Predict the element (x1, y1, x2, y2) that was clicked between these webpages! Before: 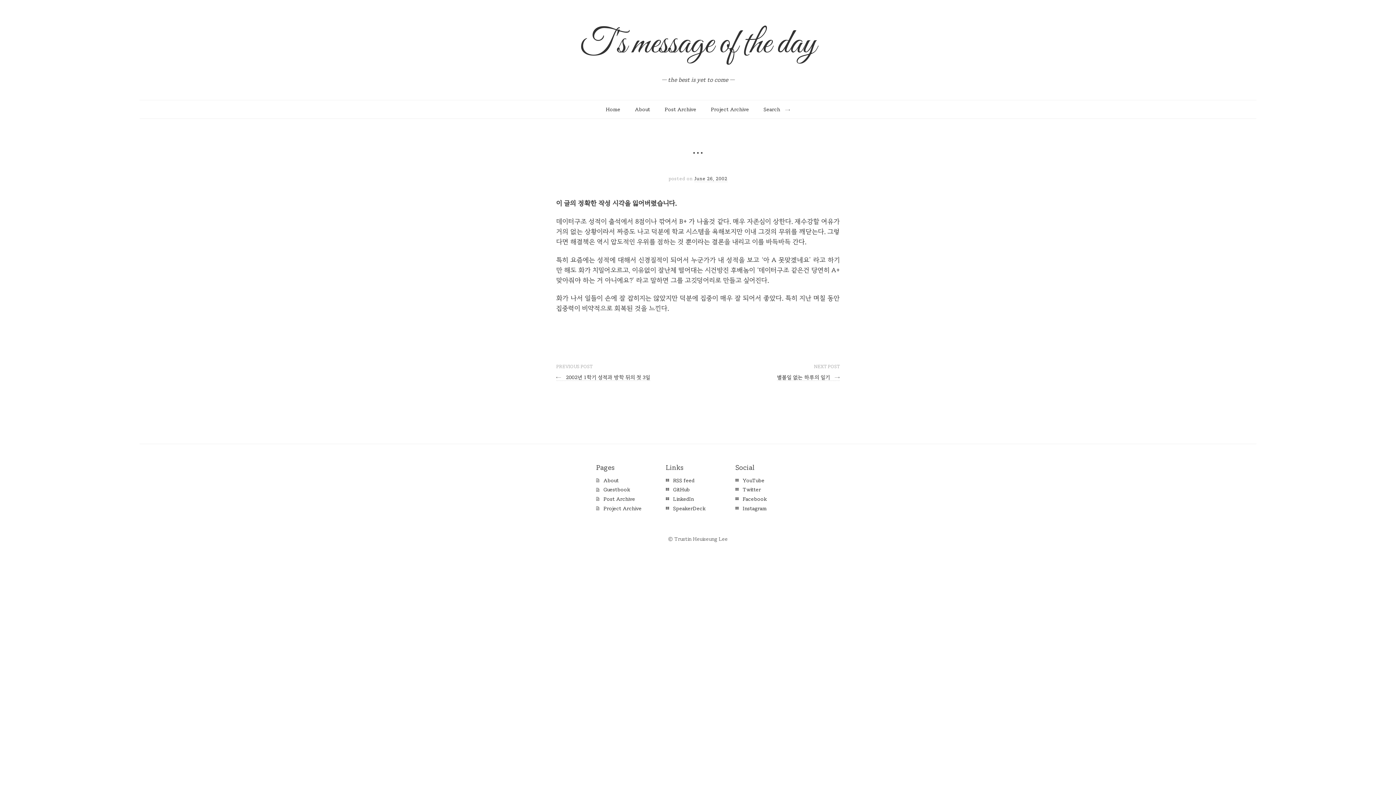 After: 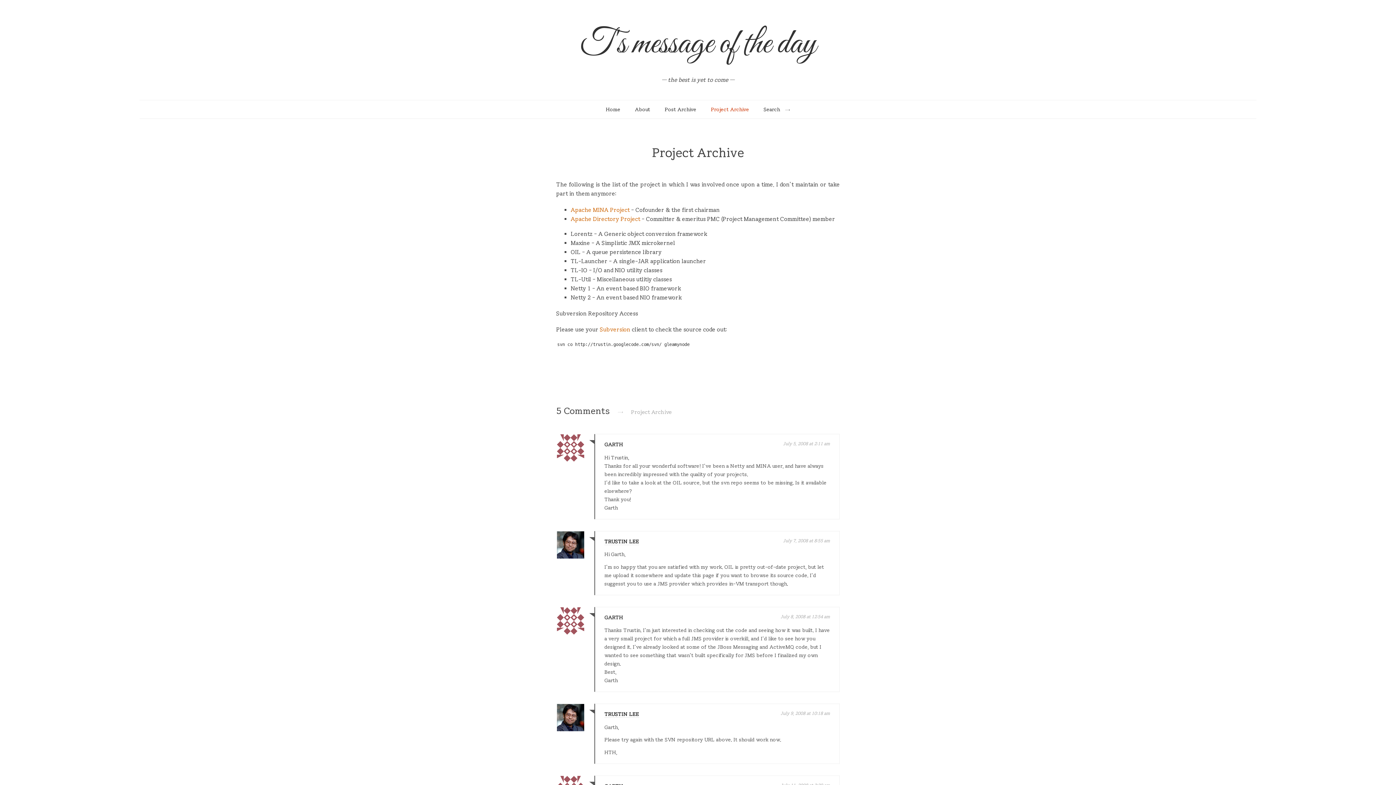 Action: bbox: (603, 505, 641, 511) label: Project Archive